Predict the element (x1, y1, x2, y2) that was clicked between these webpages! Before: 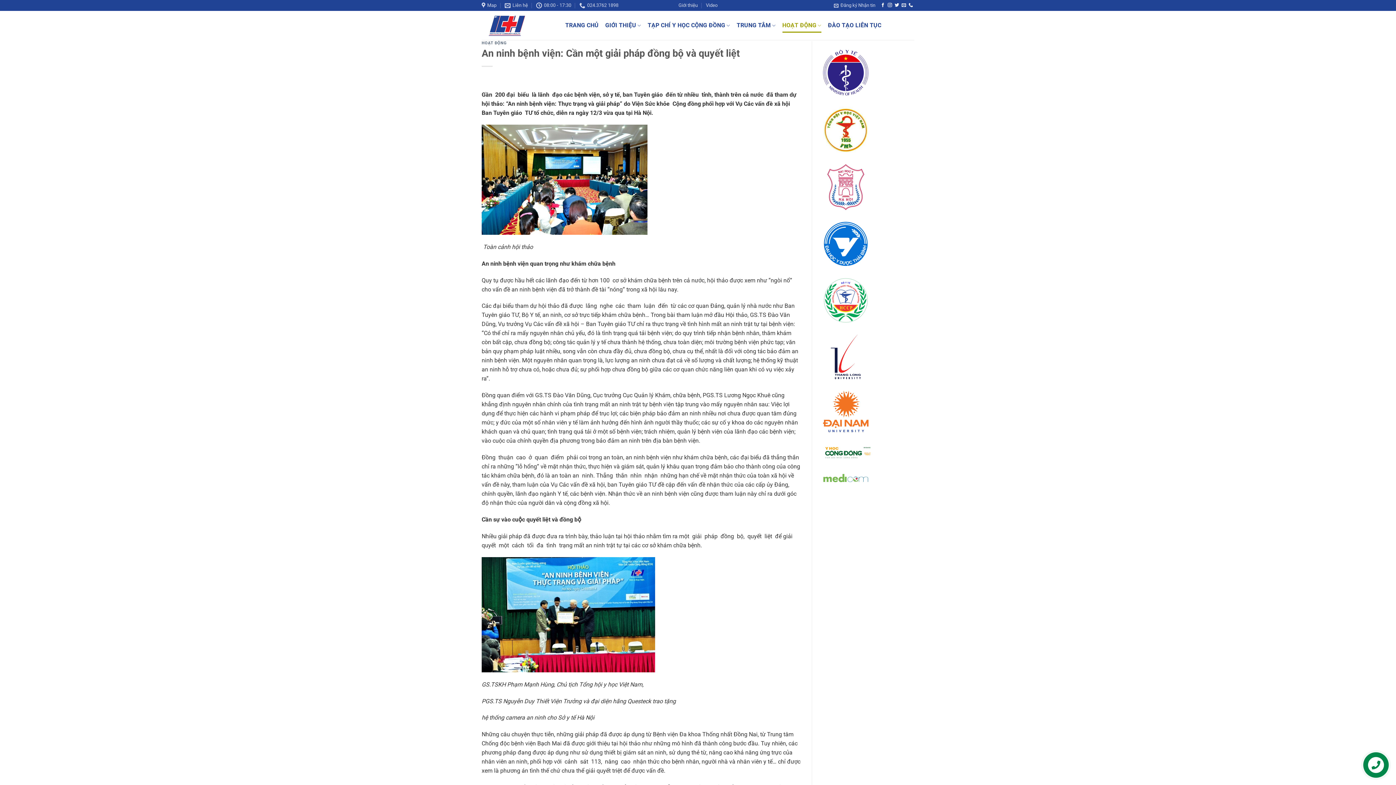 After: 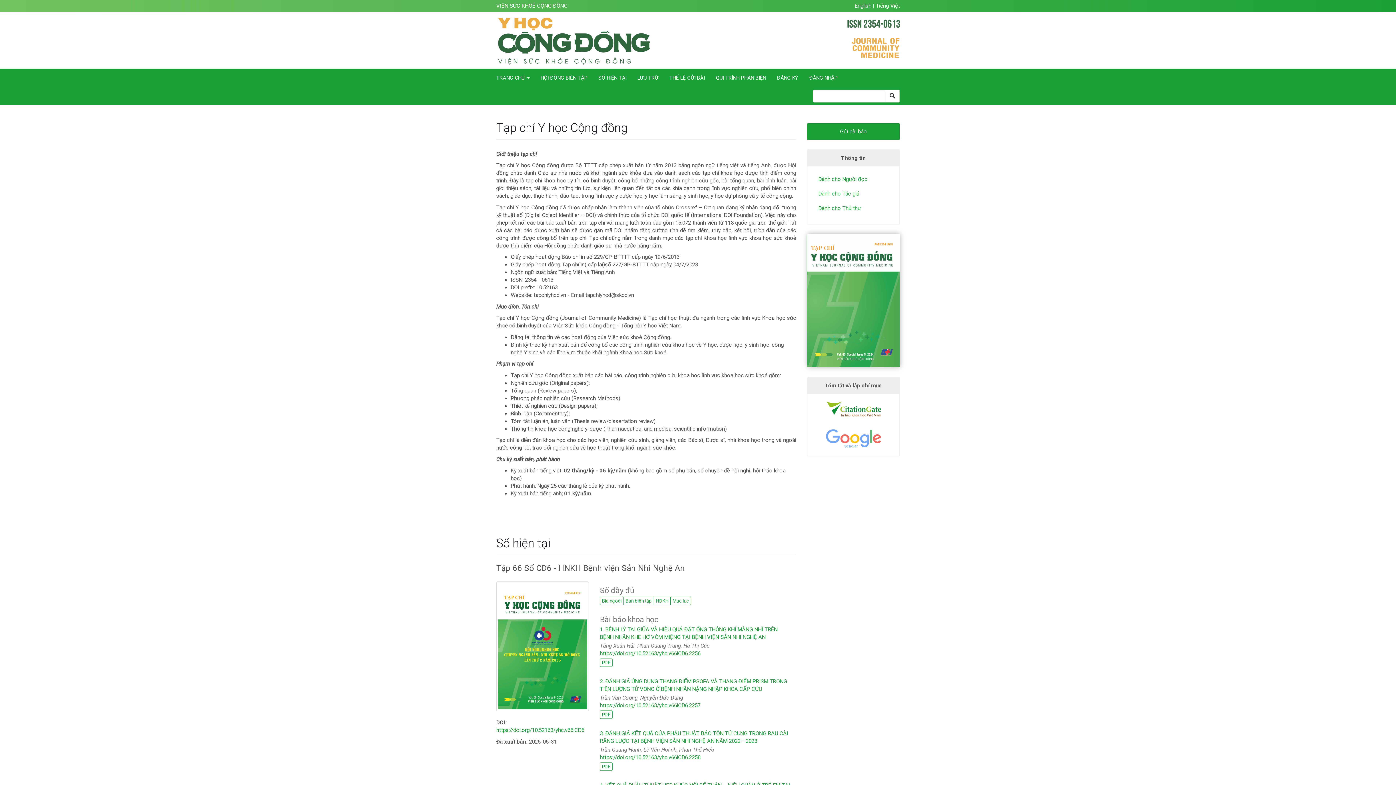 Action: label: TẠP CHÍ Y HỌC CỘNG ĐỒNG bbox: (647, 18, 730, 32)